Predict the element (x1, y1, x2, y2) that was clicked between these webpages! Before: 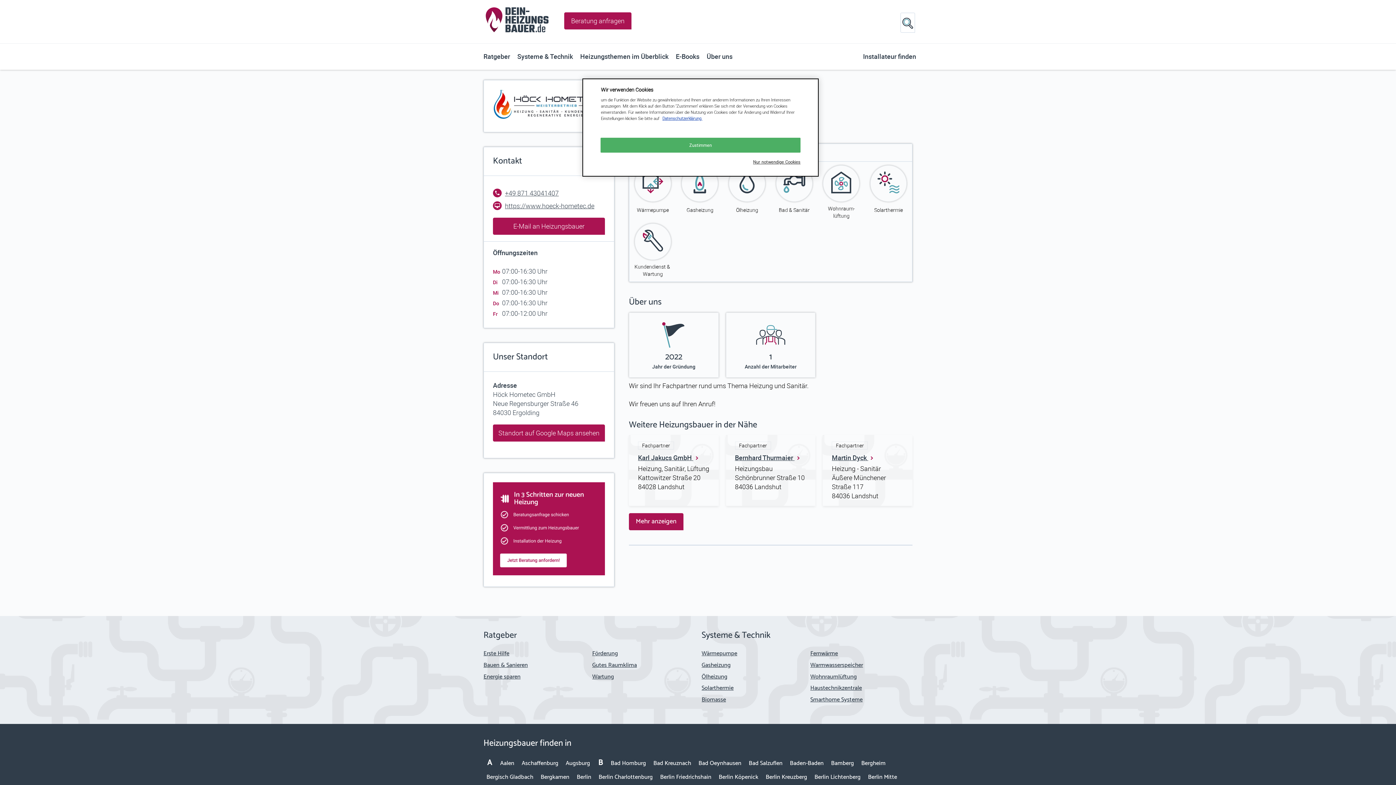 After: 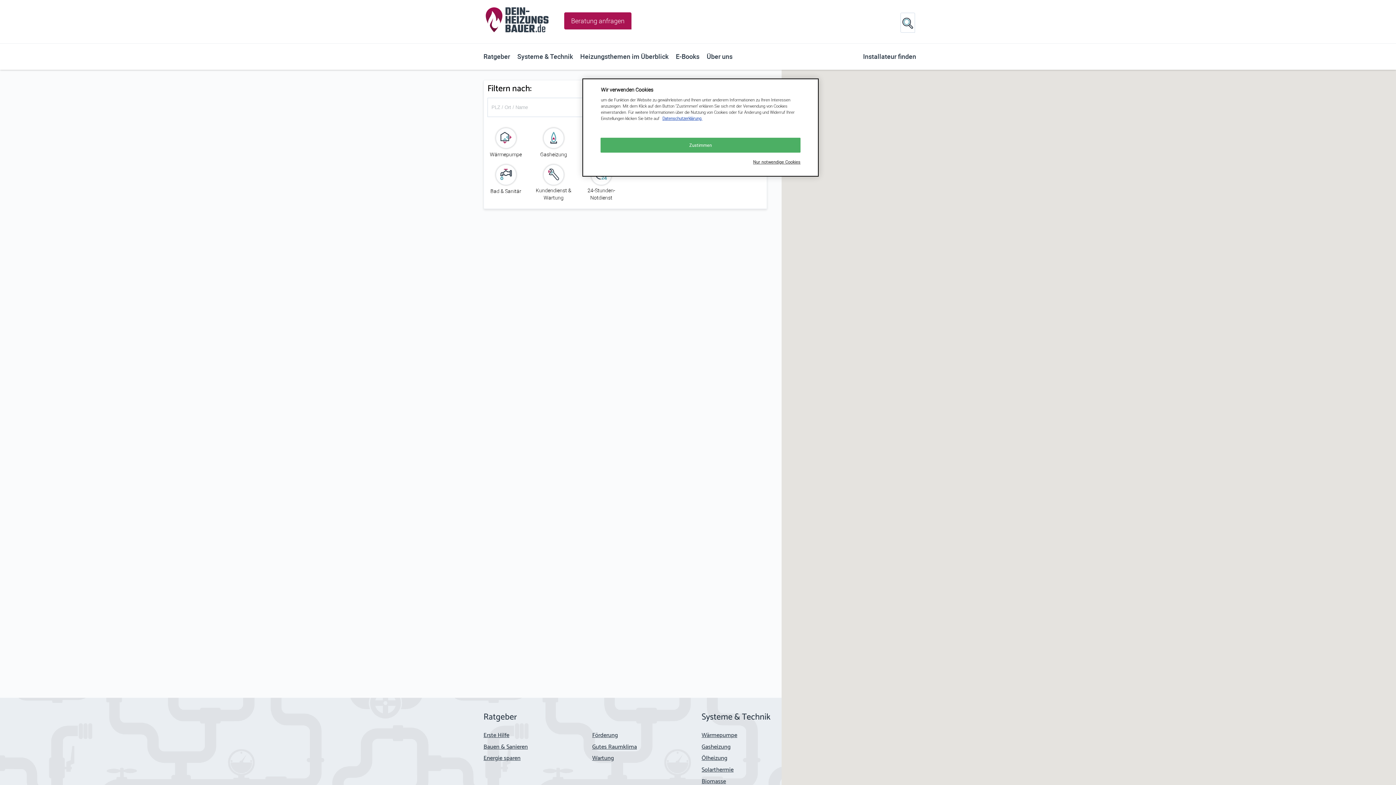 Action: label: Installateur finden bbox: (863, 43, 916, 69)